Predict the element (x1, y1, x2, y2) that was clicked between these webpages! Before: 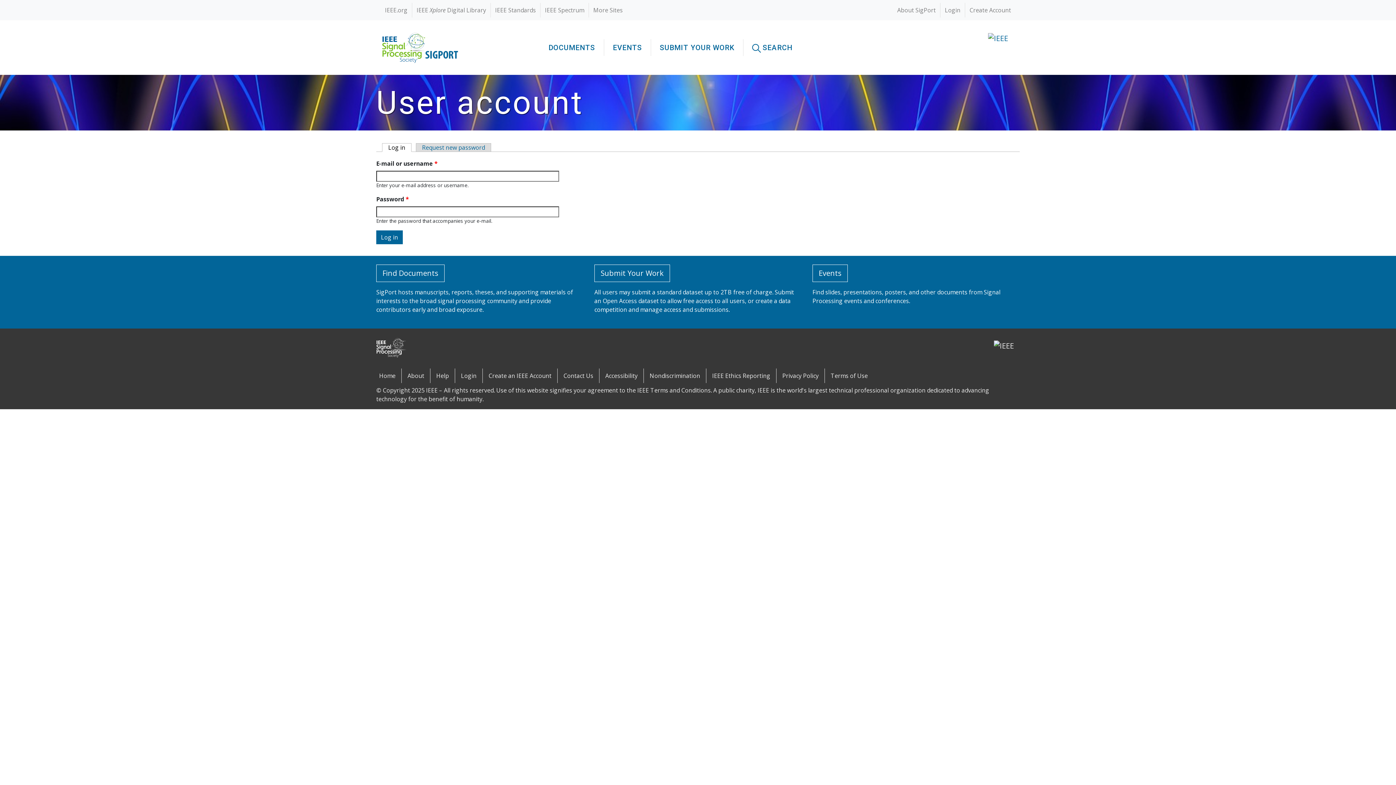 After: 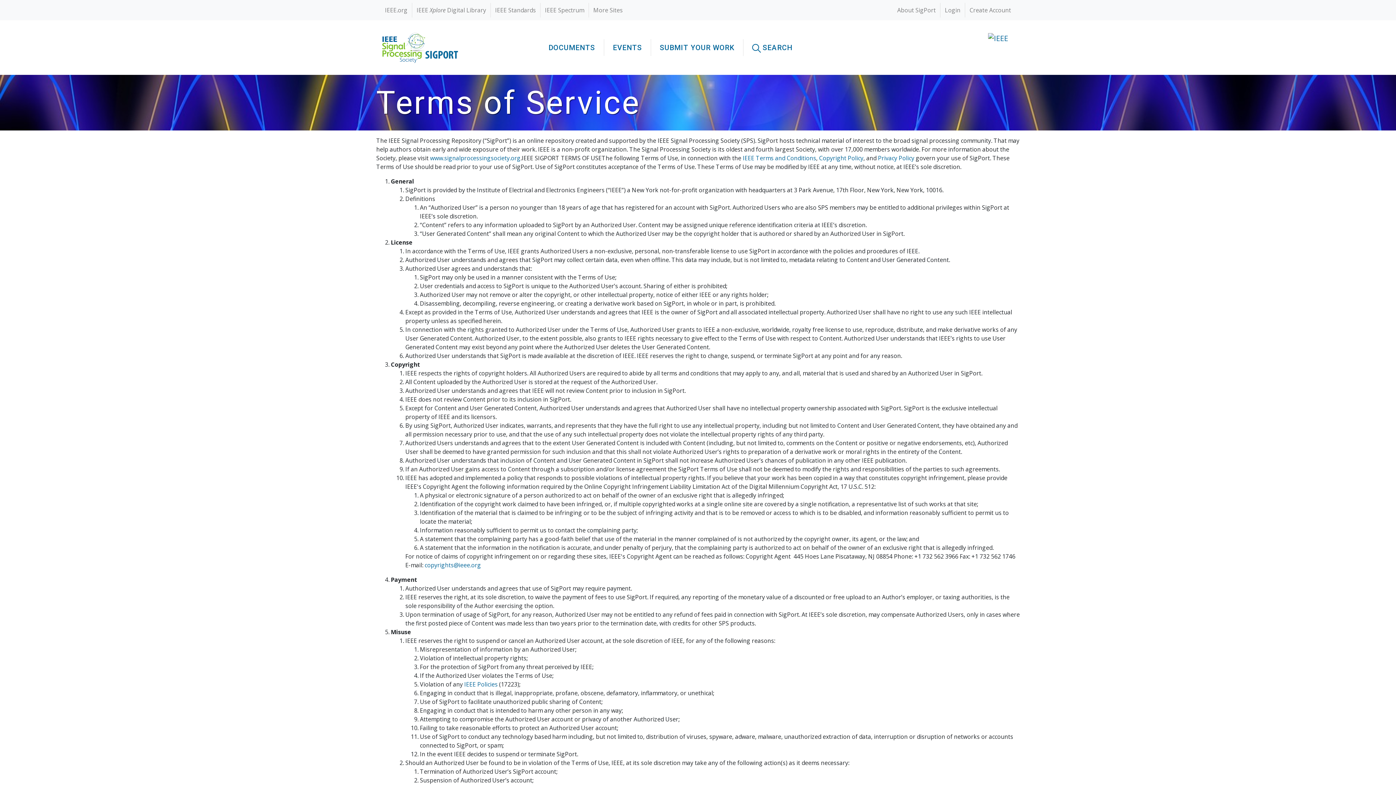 Action: label: Terms of Use bbox: (828, 368, 870, 383)